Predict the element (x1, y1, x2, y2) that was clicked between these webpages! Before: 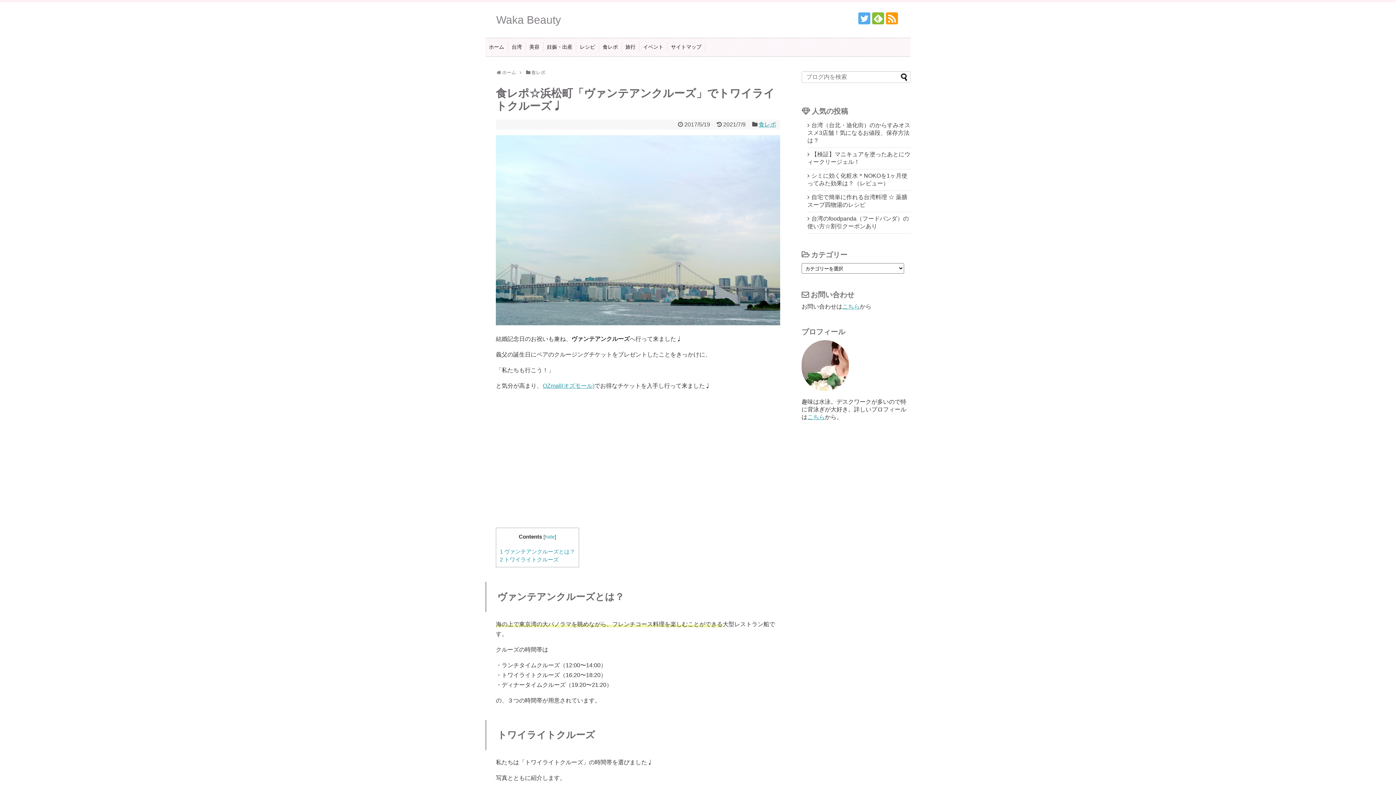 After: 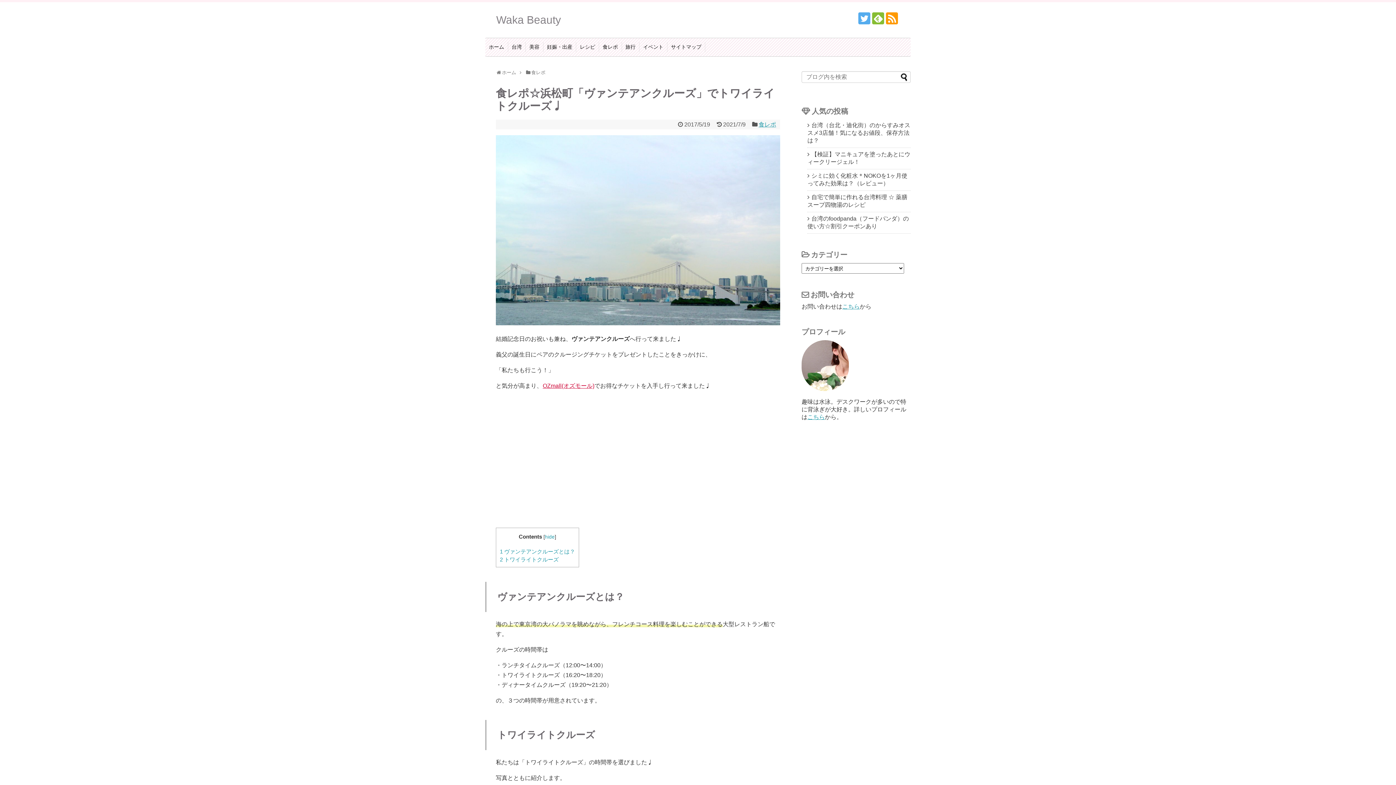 Action: label: OZmall(オズモール) bbox: (542, 383, 594, 389)